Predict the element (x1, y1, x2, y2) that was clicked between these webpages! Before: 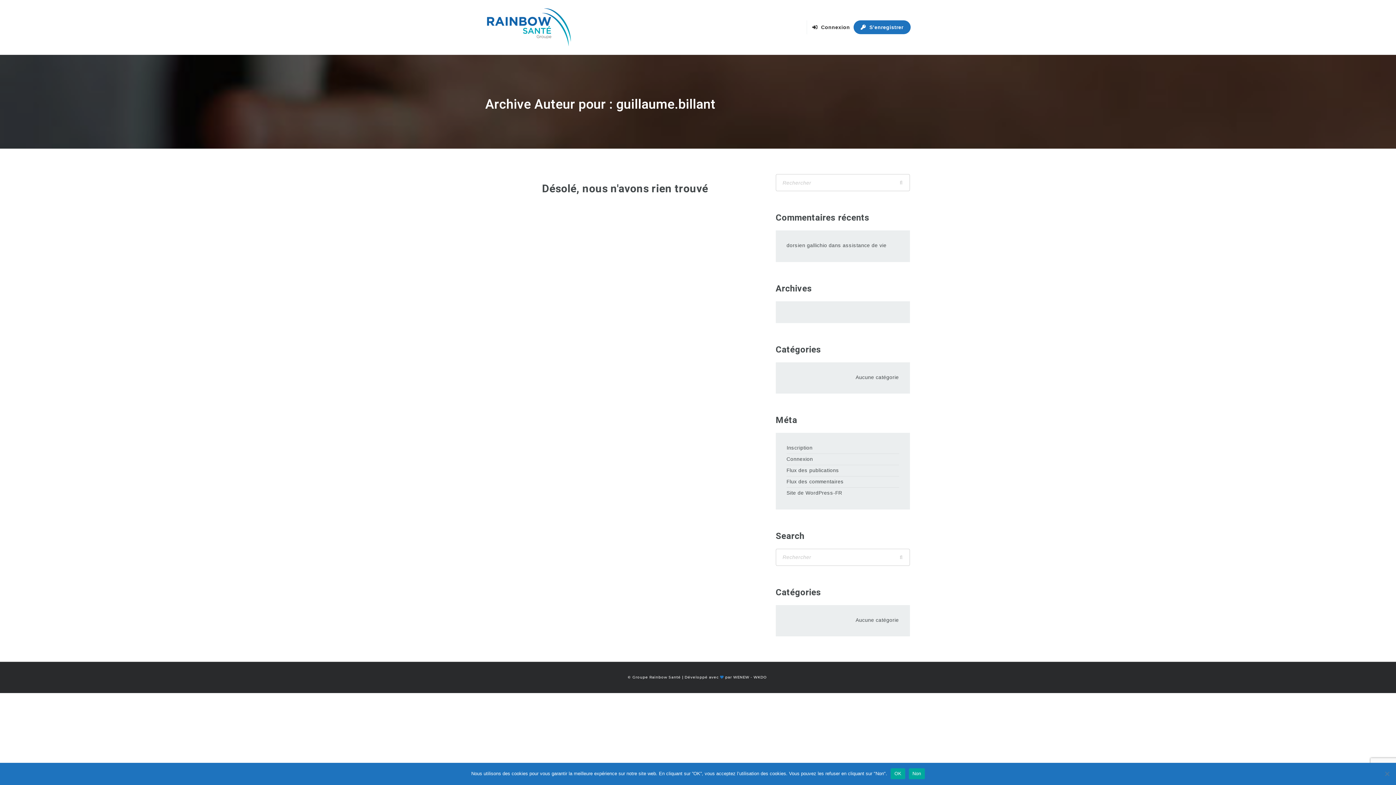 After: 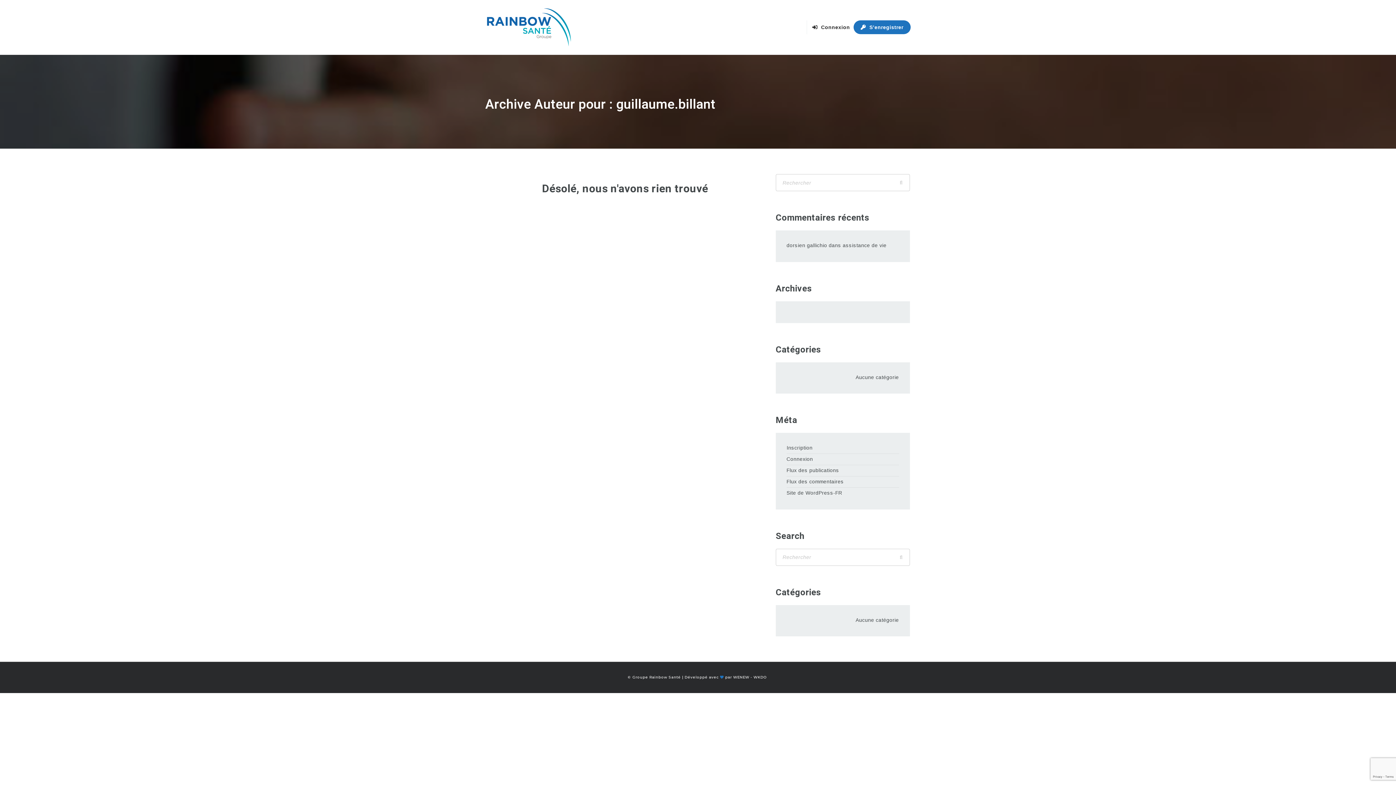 Action: label: OK bbox: (891, 768, 905, 779)